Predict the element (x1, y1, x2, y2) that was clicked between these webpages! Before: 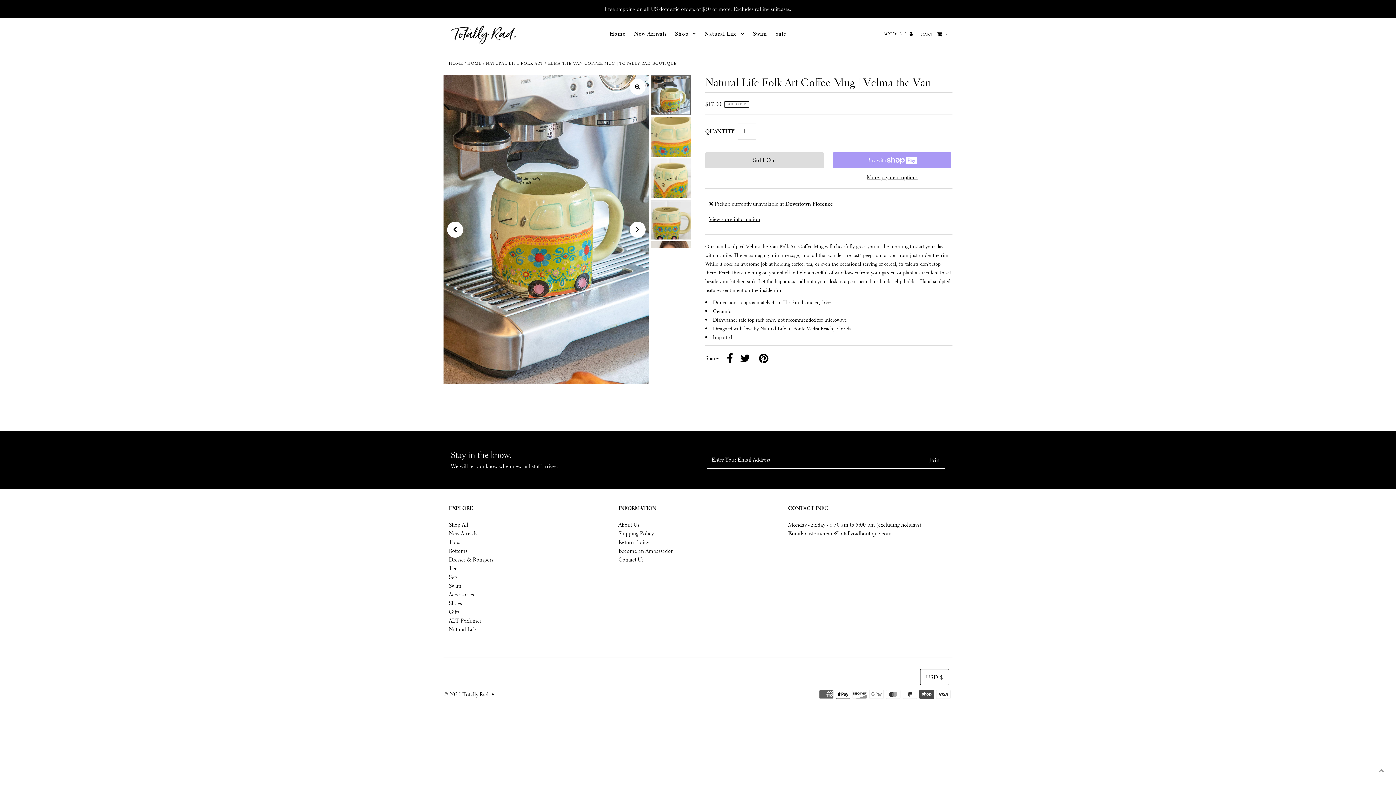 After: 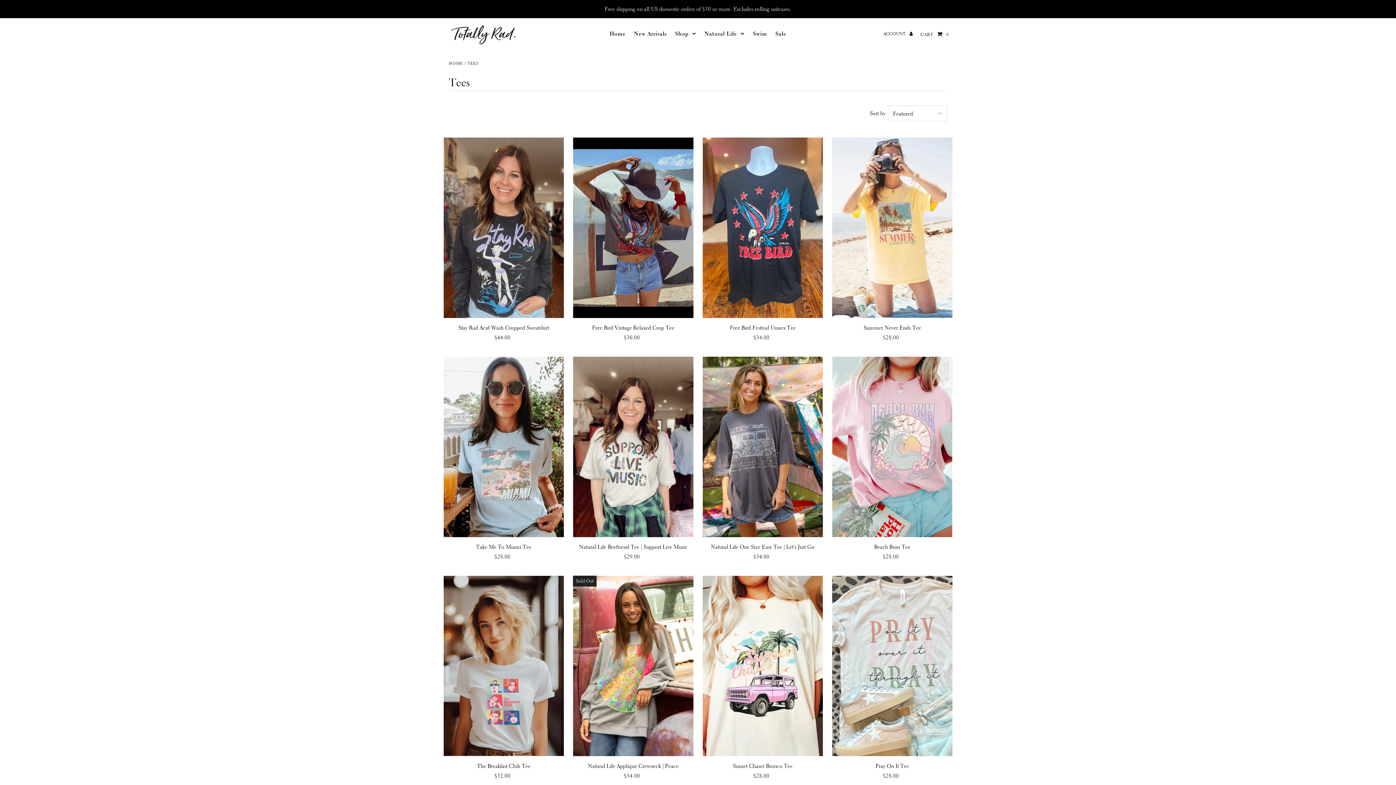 Action: bbox: (448, 565, 459, 572) label: Tees